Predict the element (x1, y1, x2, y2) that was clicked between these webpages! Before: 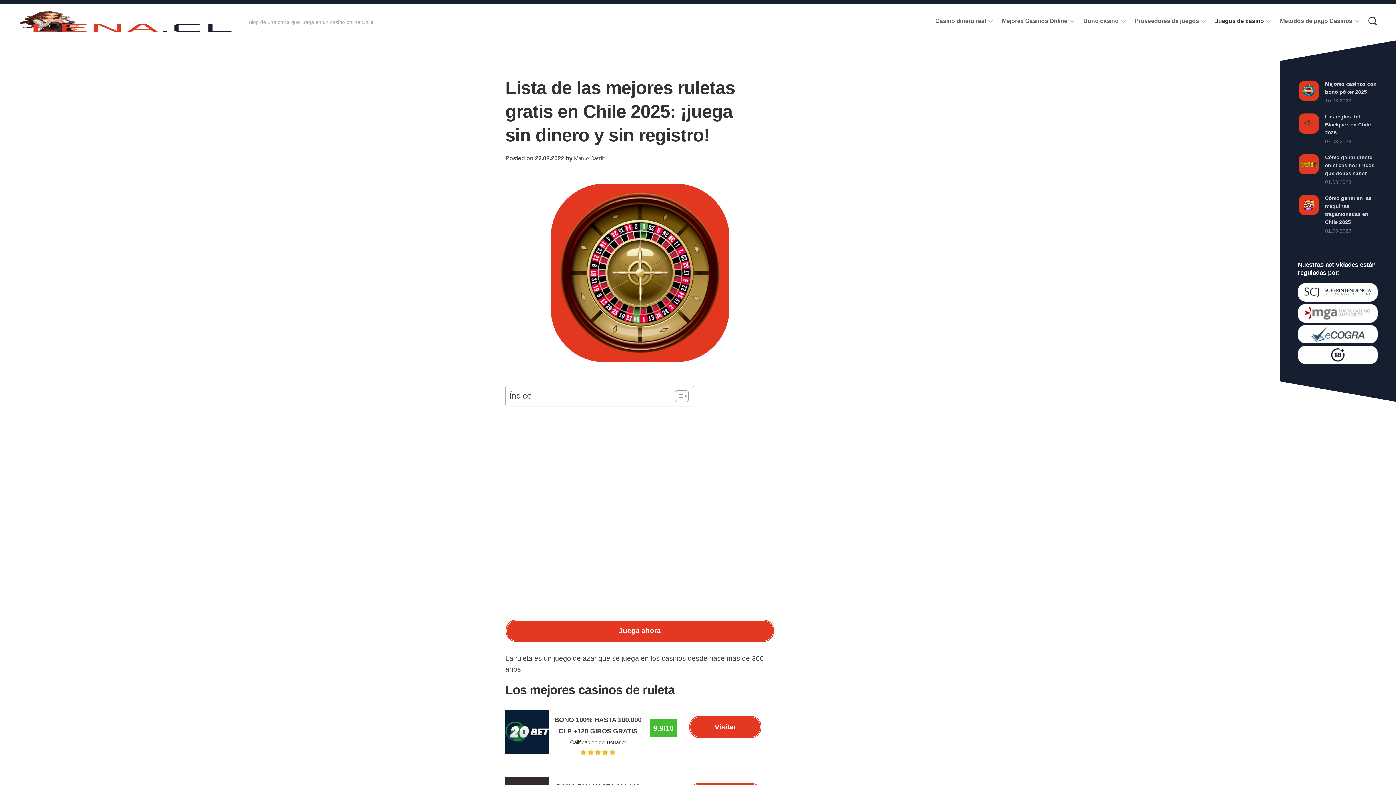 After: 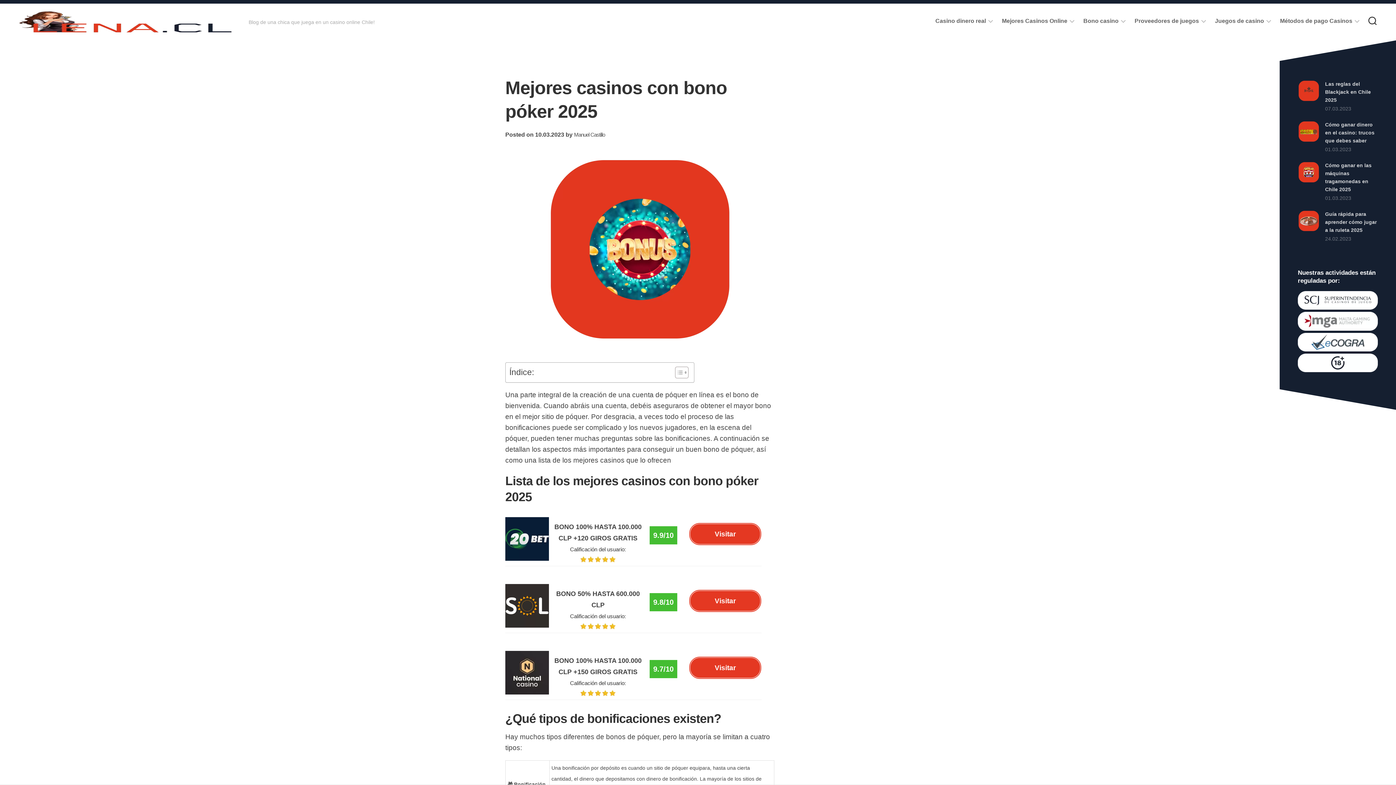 Action: bbox: (1298, 97, 1320, 102)